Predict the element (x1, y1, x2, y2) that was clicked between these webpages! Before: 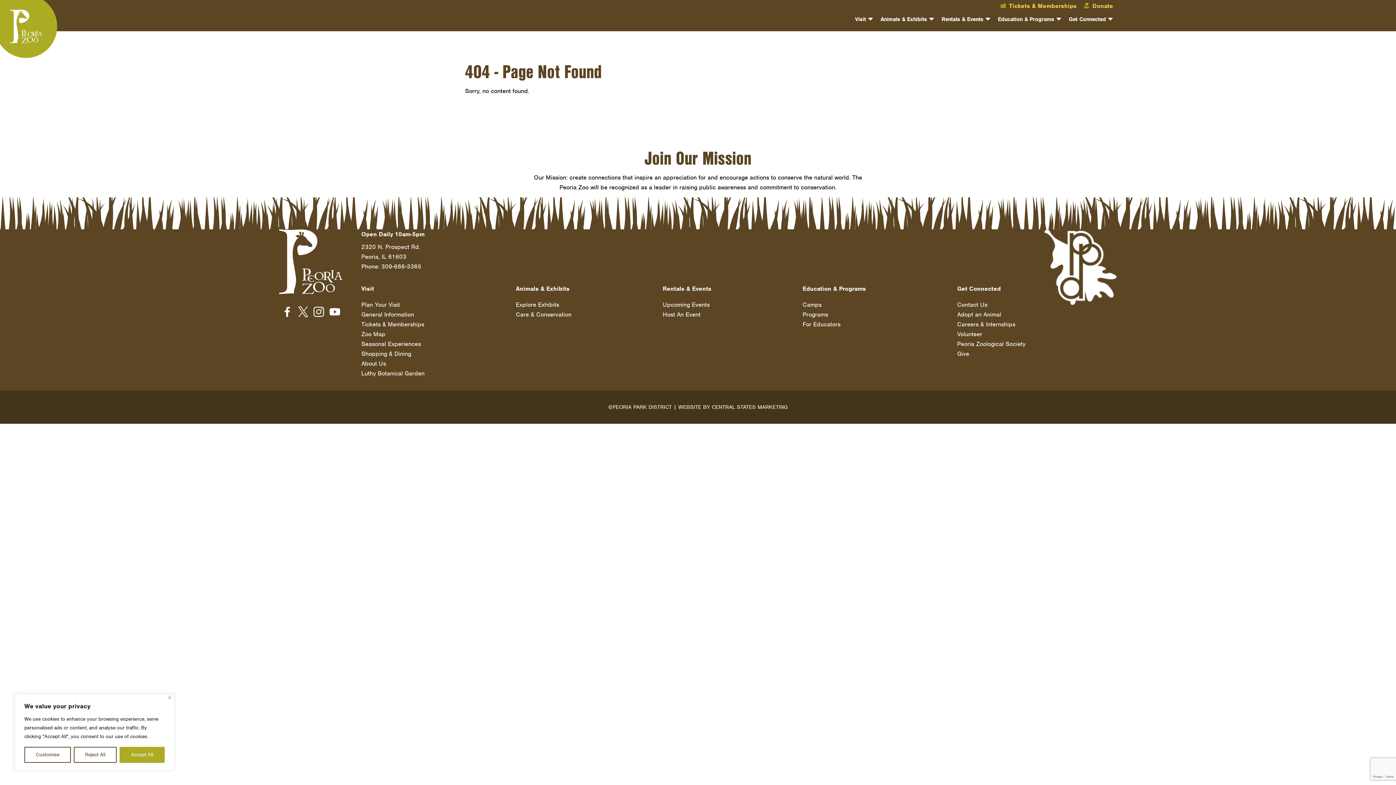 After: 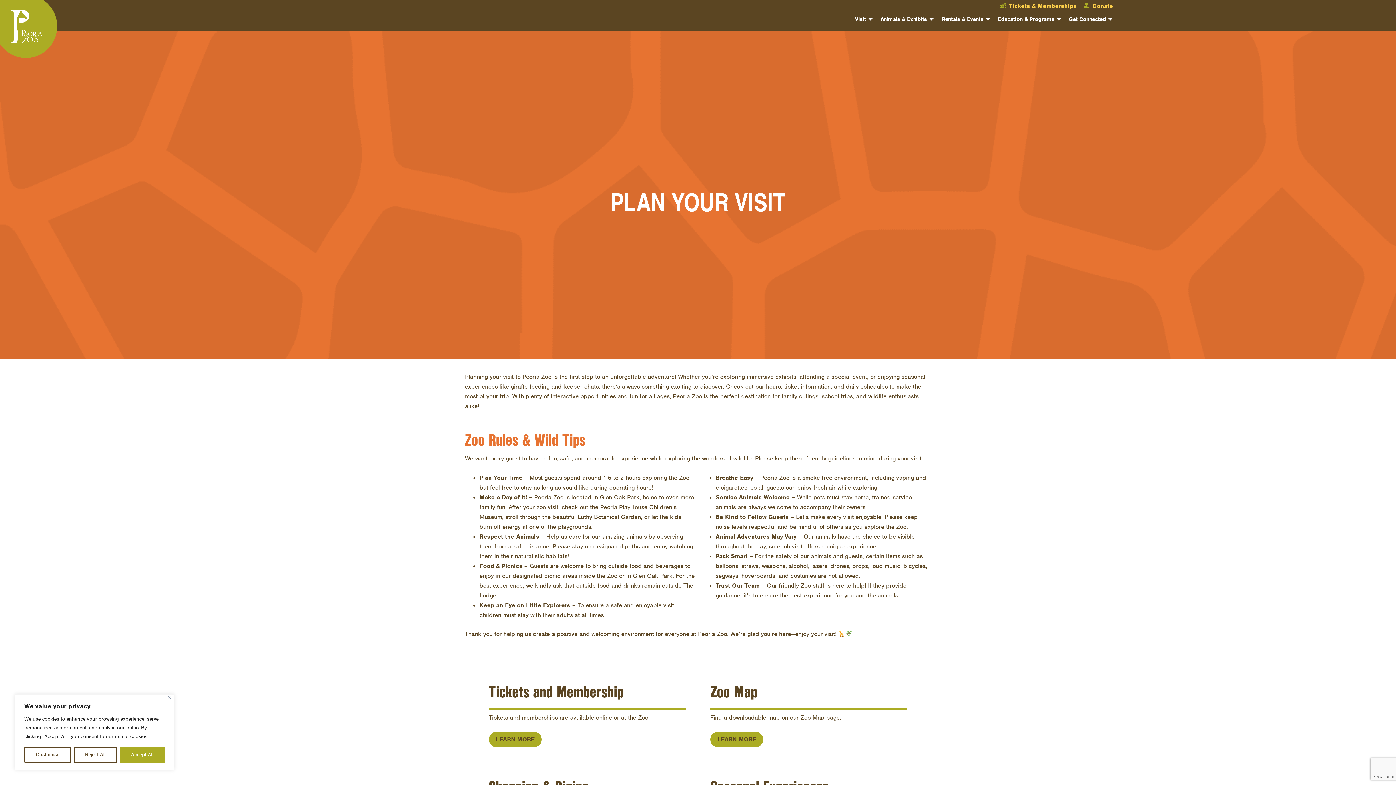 Action: bbox: (361, 301, 400, 308) label: Plan Your Visit